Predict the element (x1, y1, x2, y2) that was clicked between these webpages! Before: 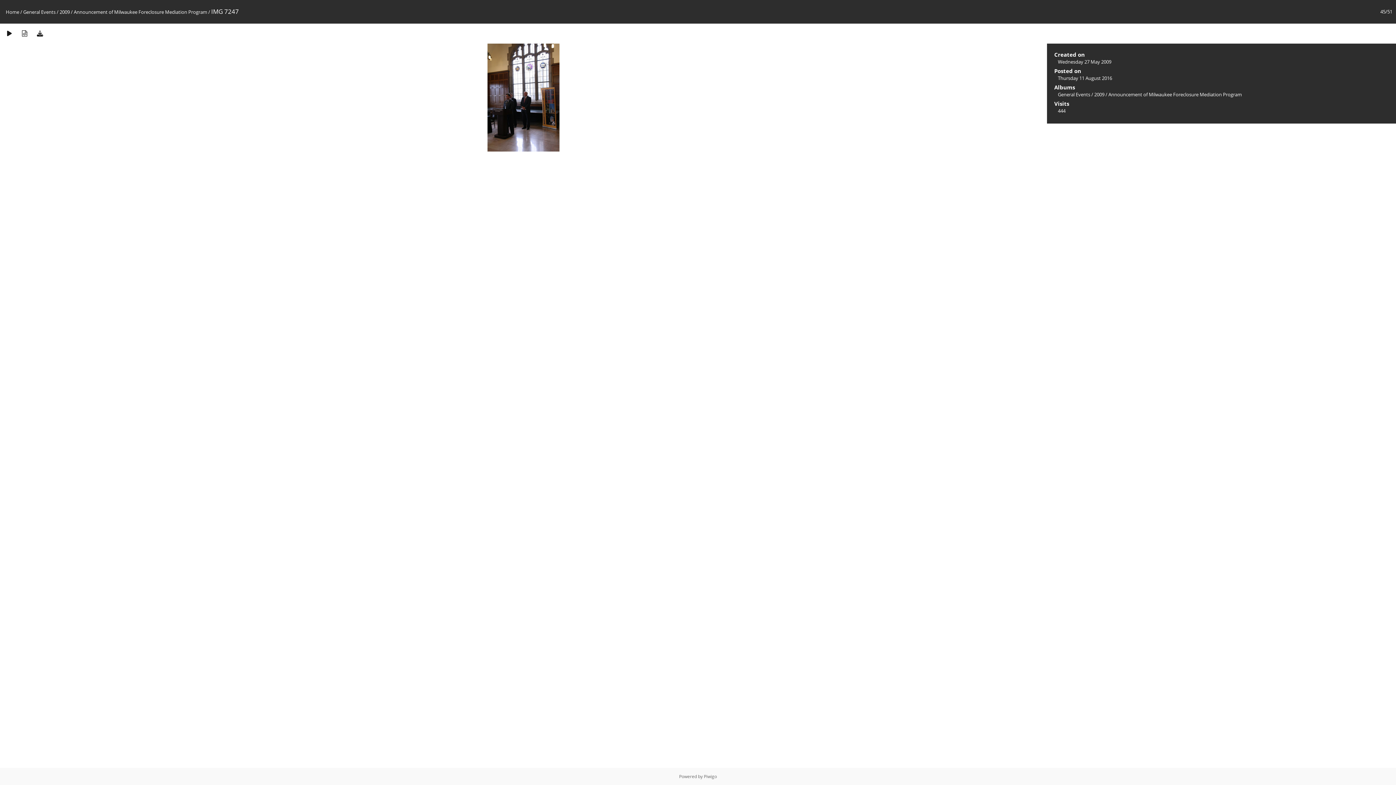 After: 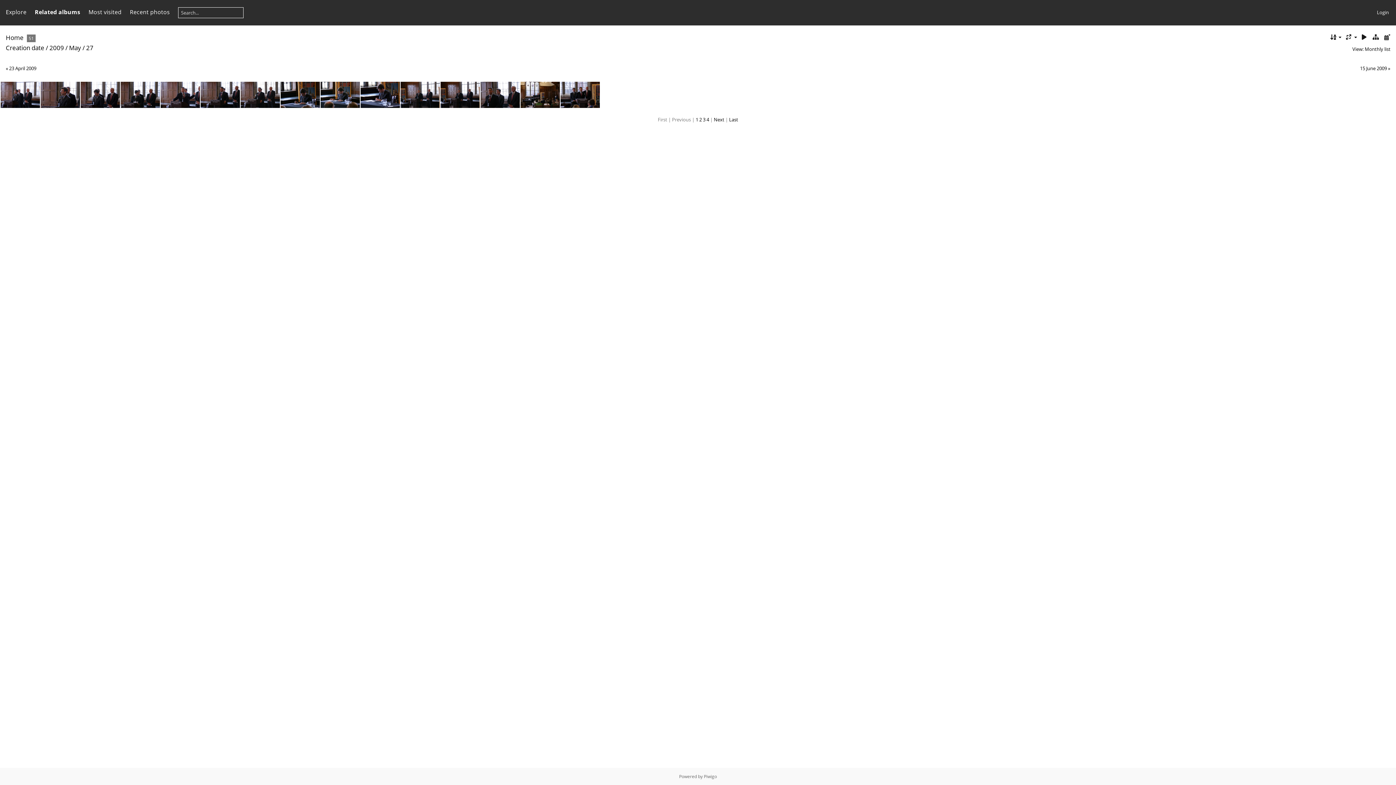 Action: bbox: (1058, 58, 1111, 65) label: Wednesday 27 May 2009